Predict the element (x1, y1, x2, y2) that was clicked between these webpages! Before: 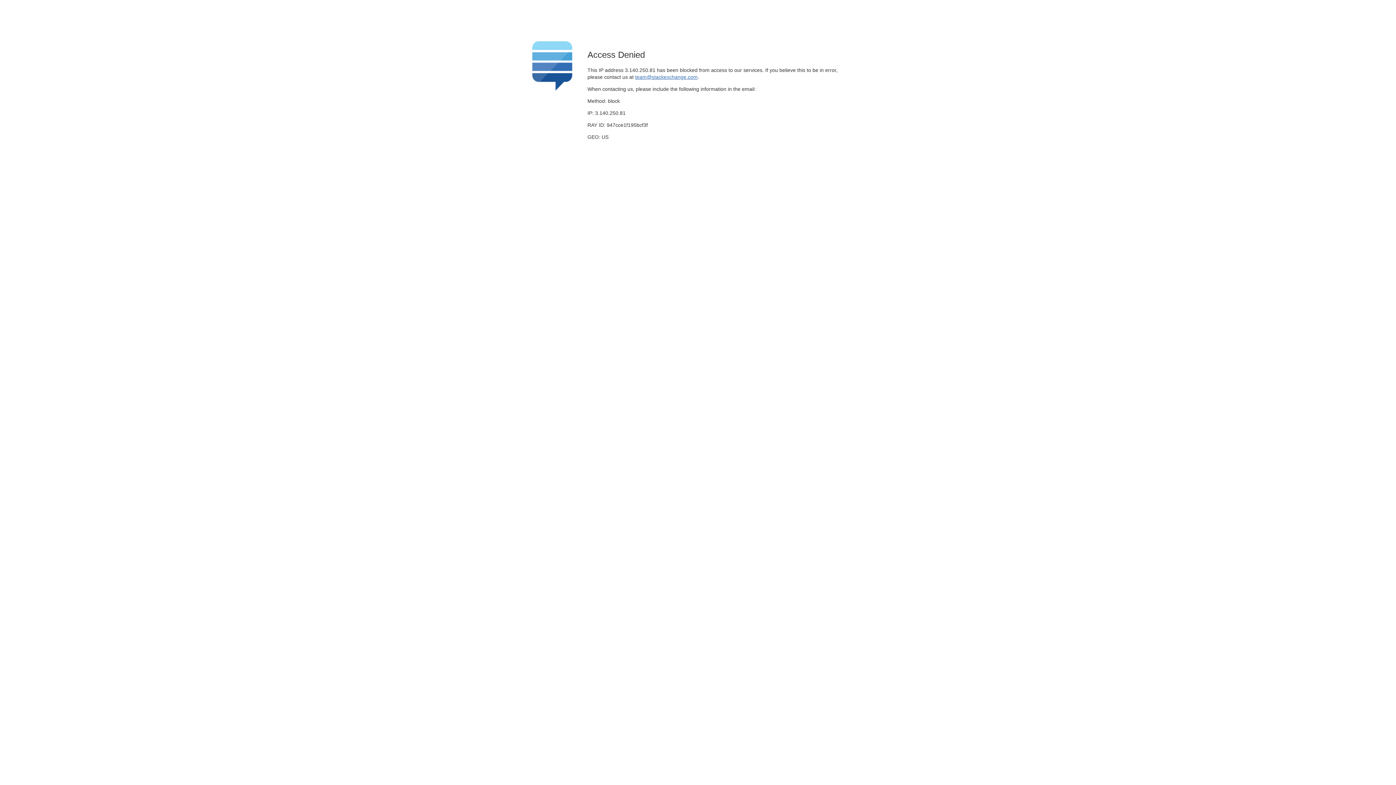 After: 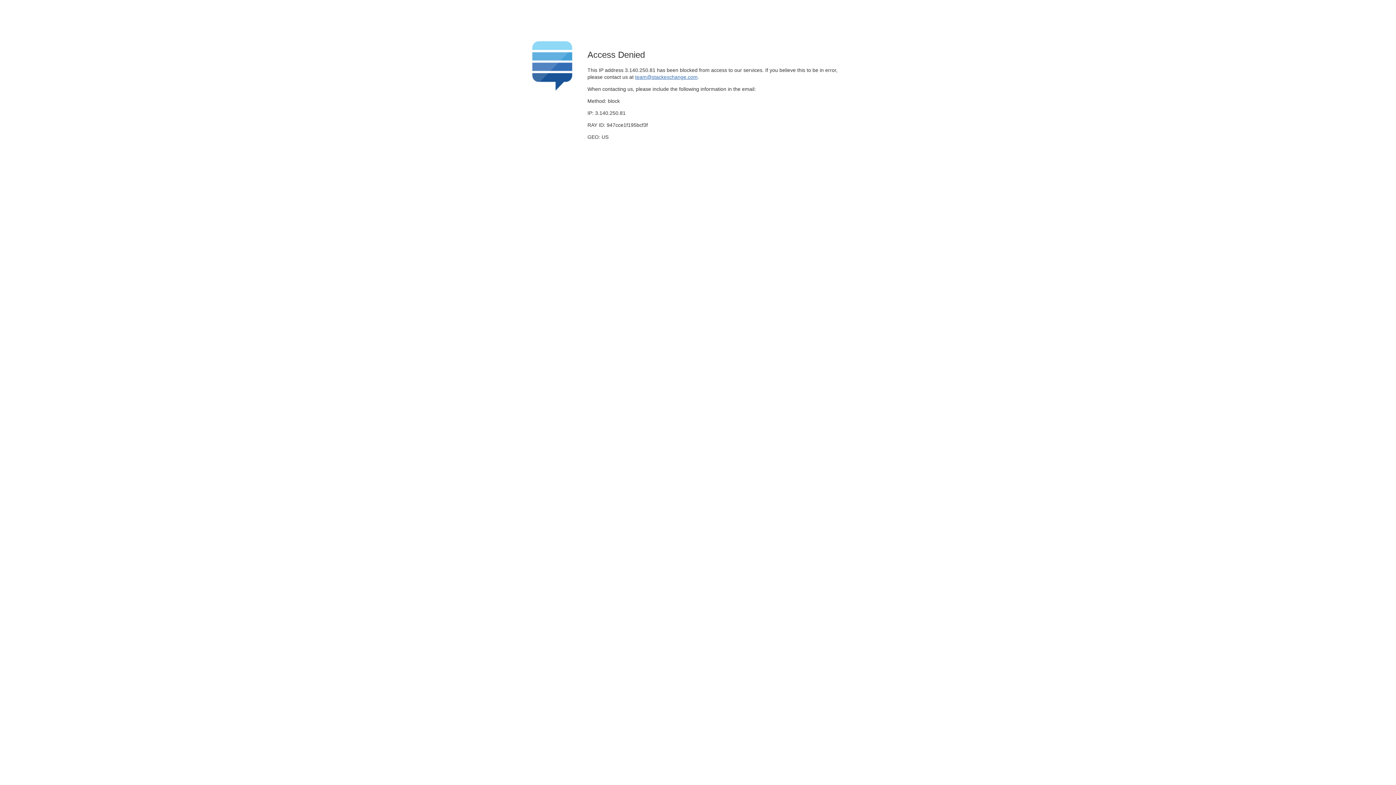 Action: bbox: (635, 74, 697, 79) label: team@stackexchange.com